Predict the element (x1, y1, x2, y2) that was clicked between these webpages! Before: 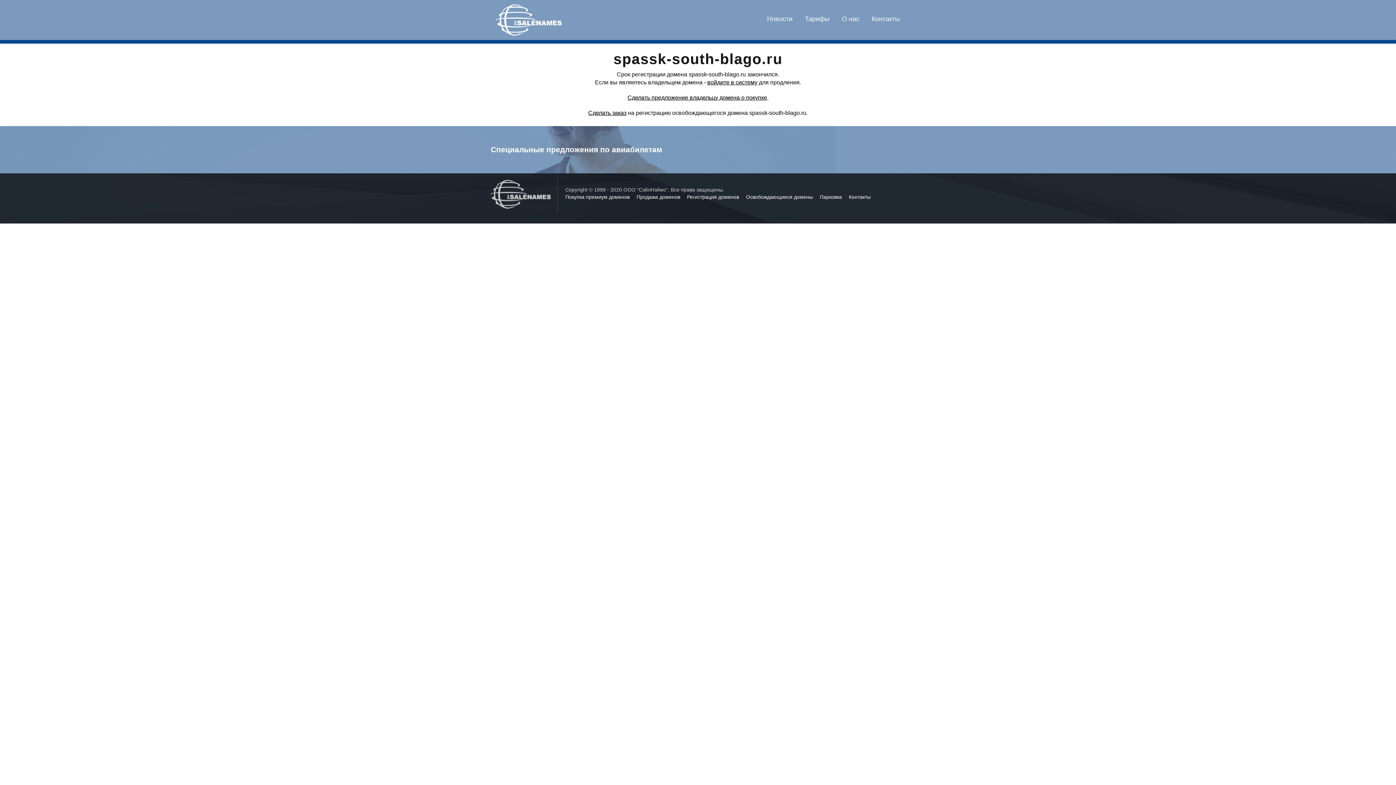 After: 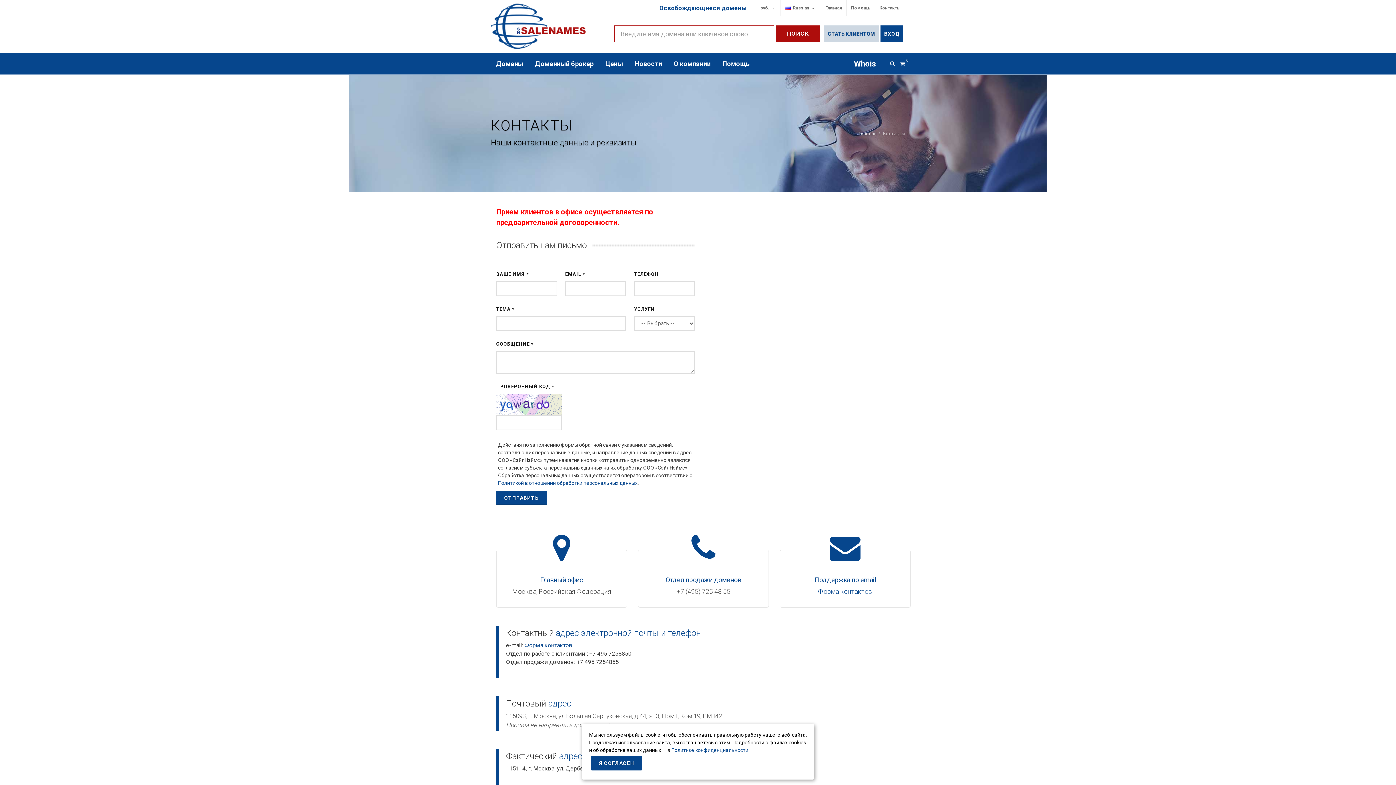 Action: bbox: (872, 15, 900, 22) label: Контакты